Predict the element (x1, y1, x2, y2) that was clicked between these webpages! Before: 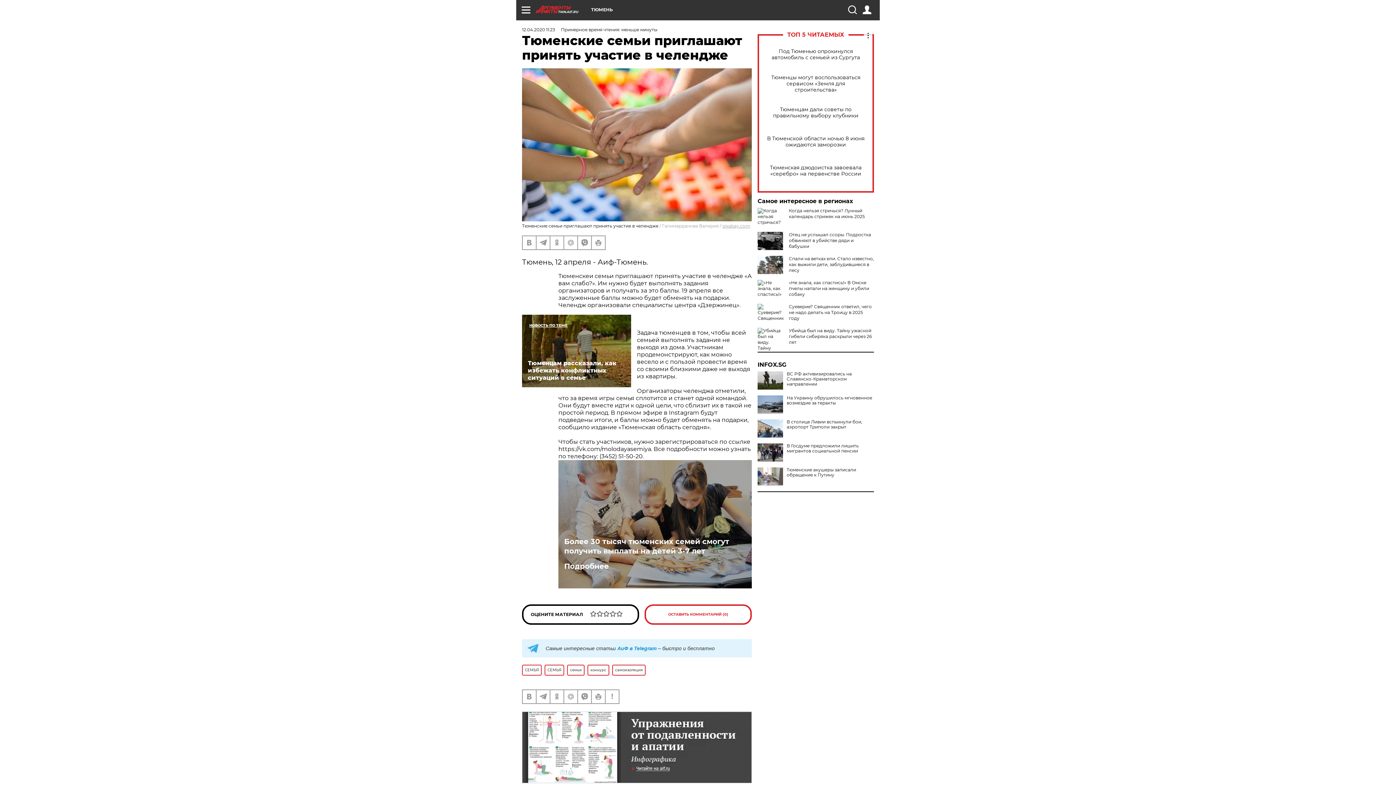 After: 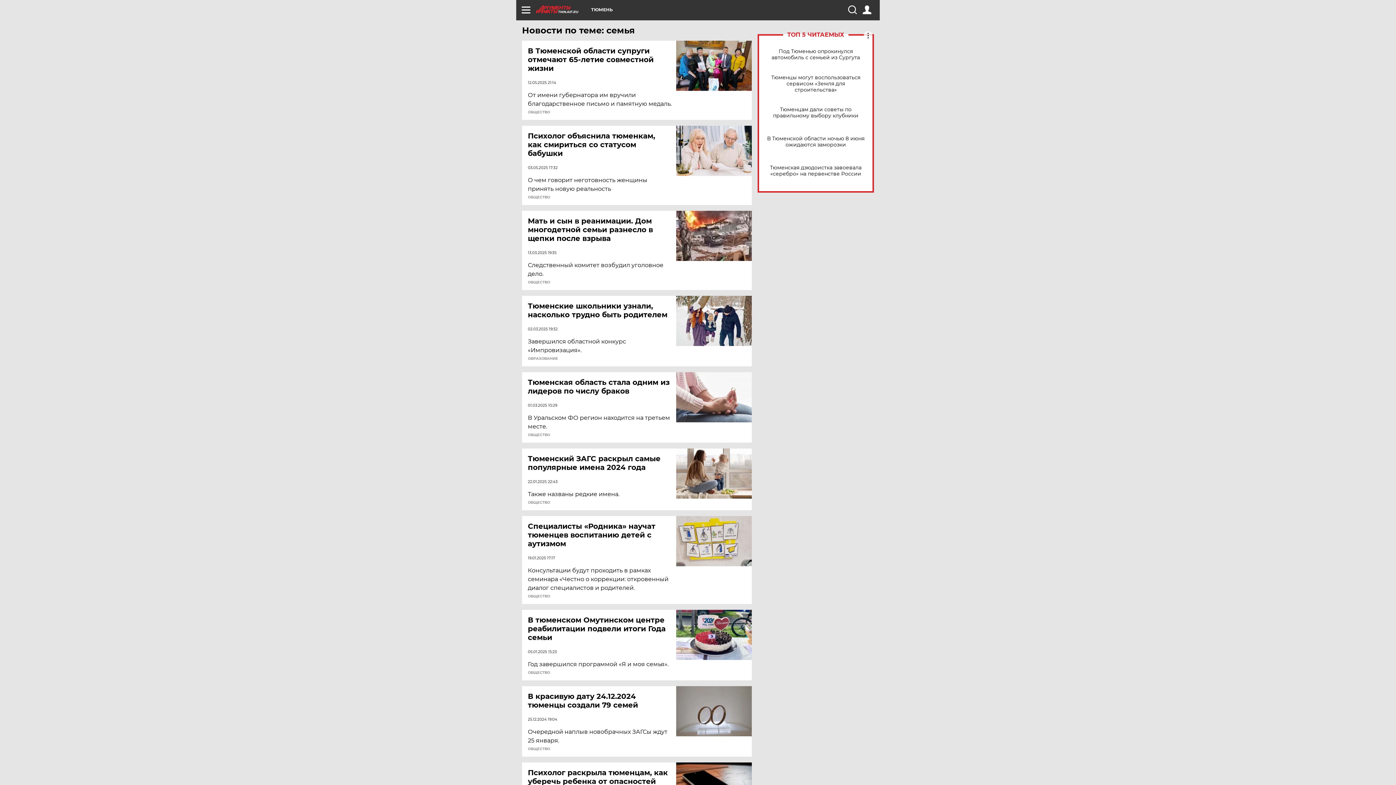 Action: label: семья bbox: (567, 664, 584, 675)